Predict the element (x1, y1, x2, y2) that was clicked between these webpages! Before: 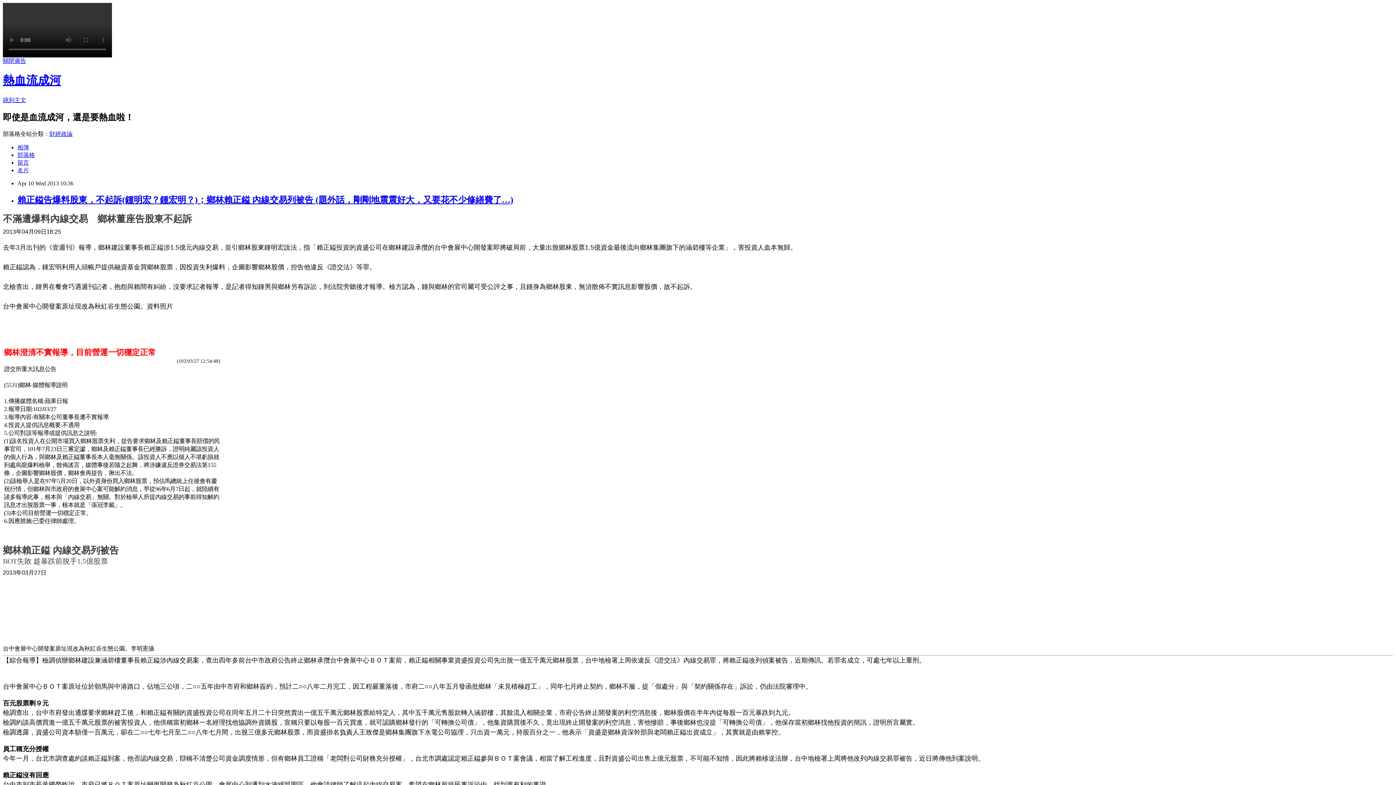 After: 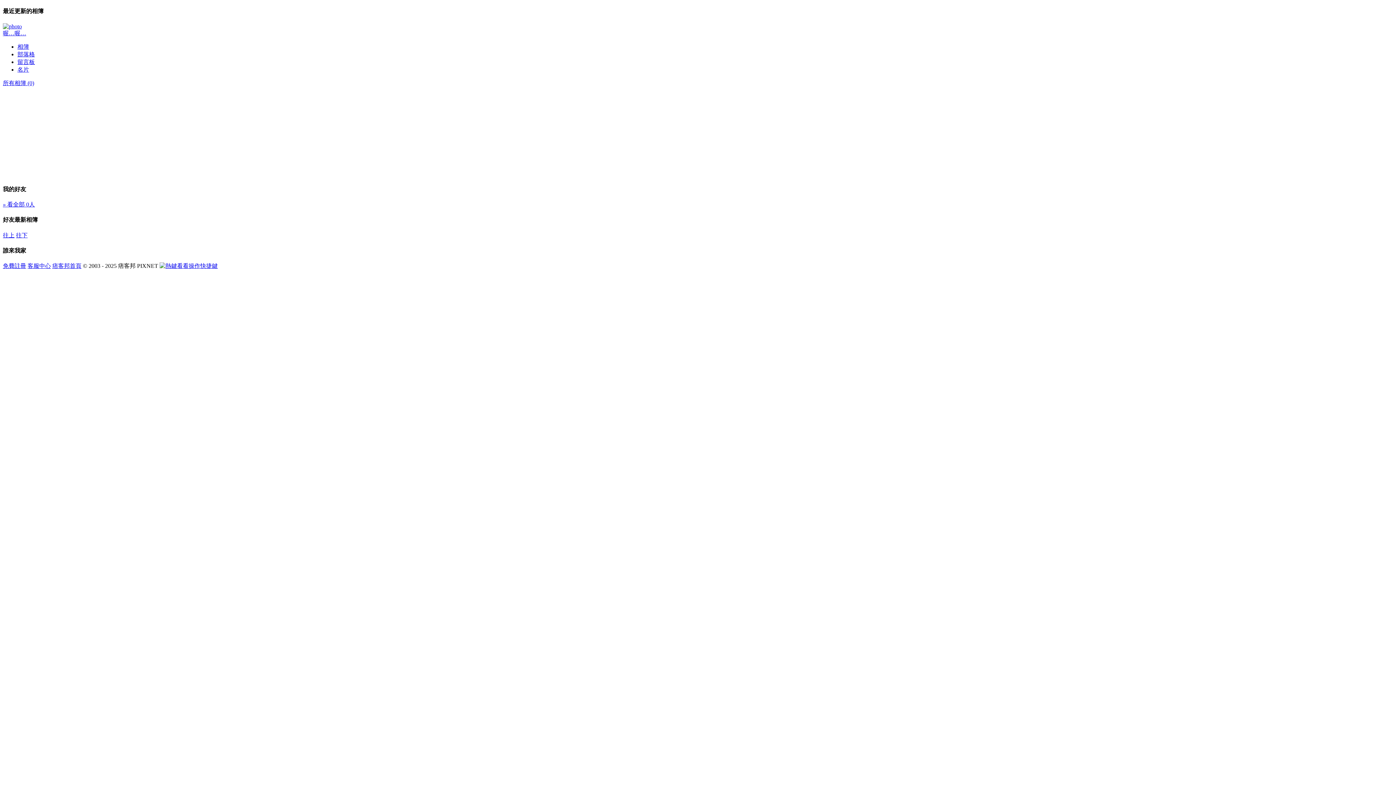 Action: bbox: (17, 144, 29, 150) label: 相簿